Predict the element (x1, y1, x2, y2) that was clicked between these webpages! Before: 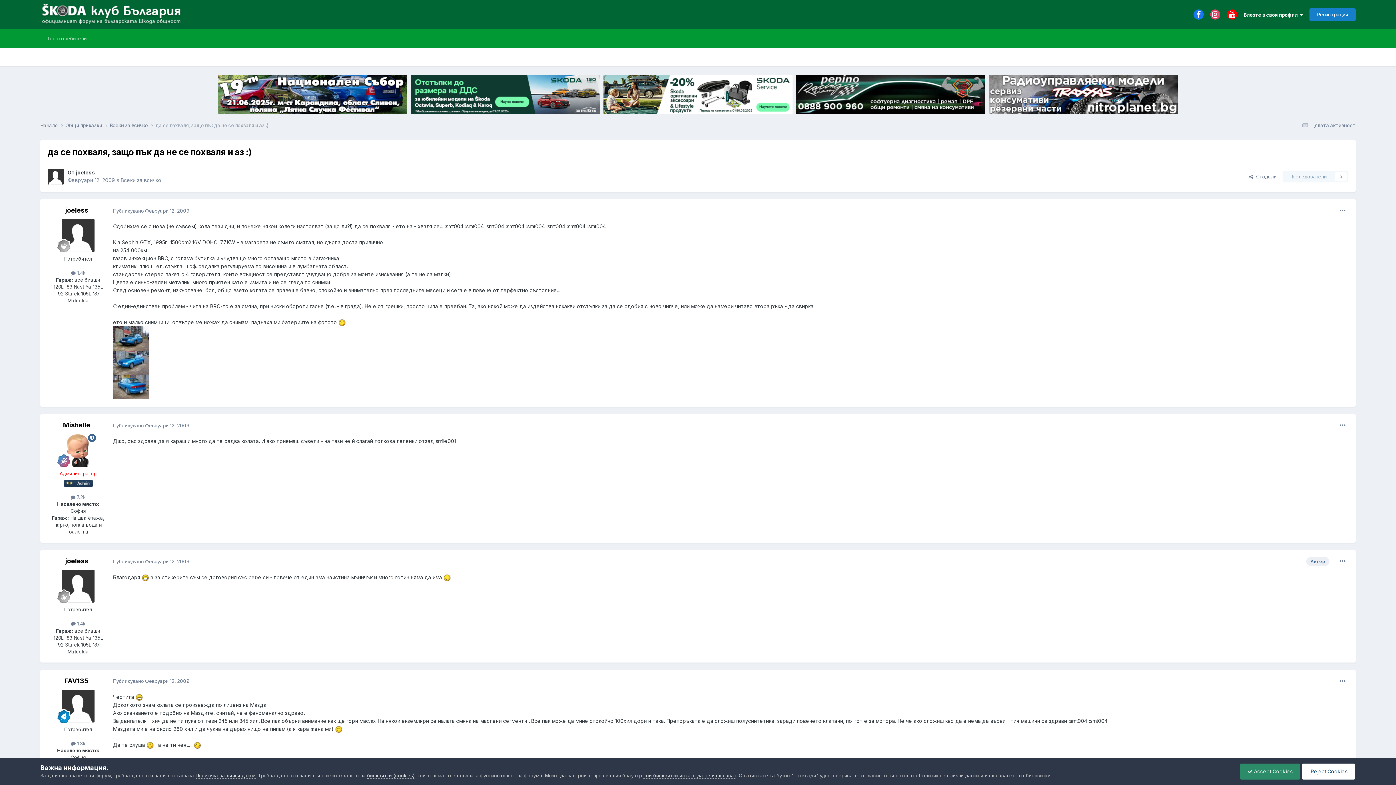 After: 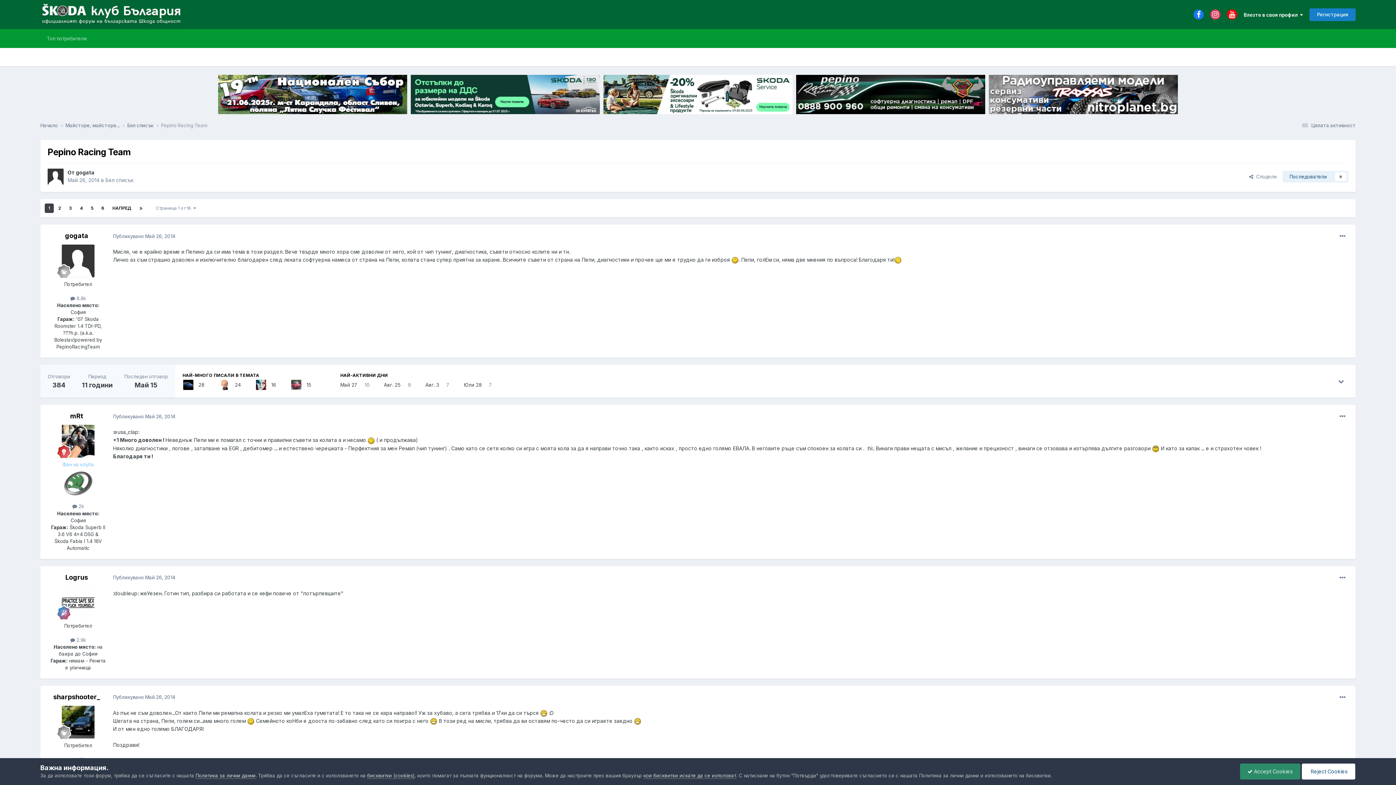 Action: bbox: (796, 74, 985, 114)